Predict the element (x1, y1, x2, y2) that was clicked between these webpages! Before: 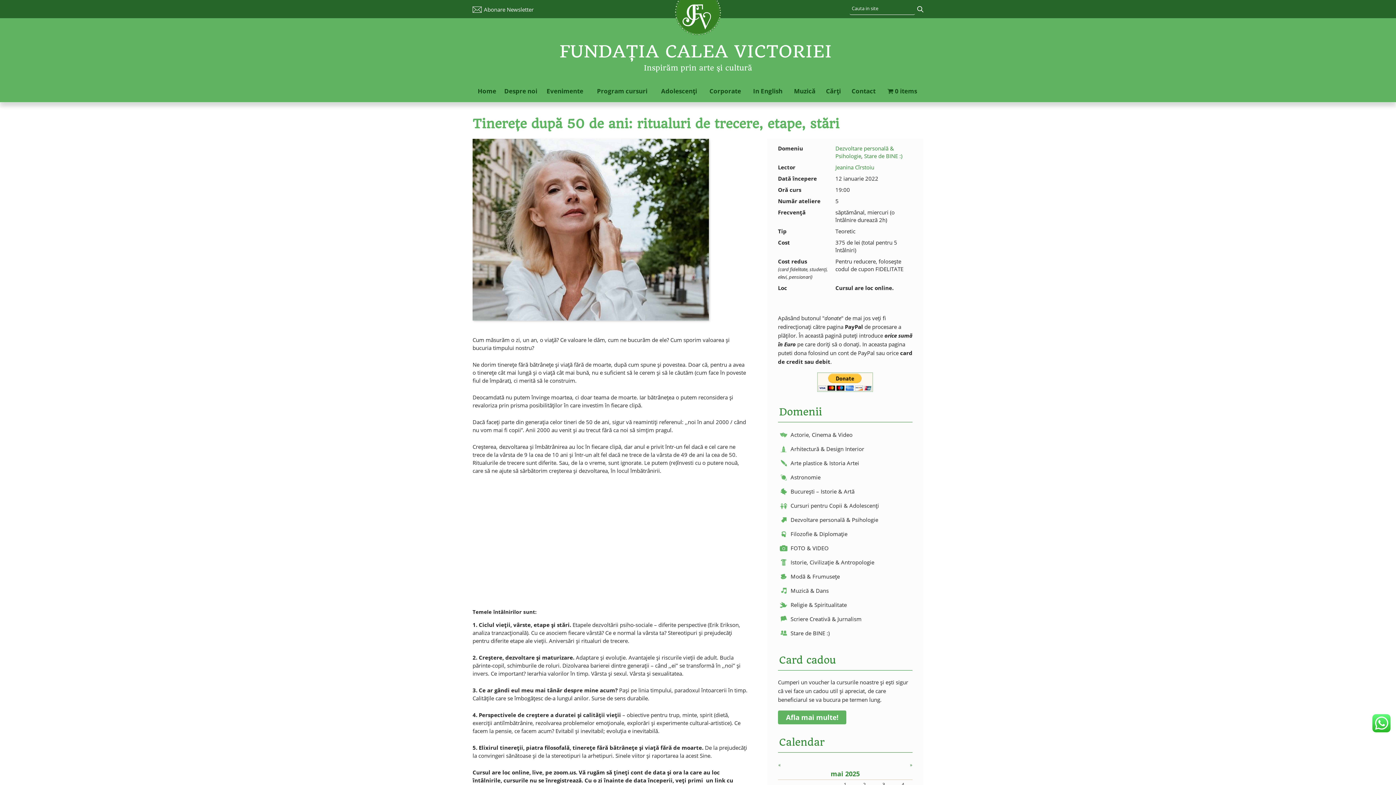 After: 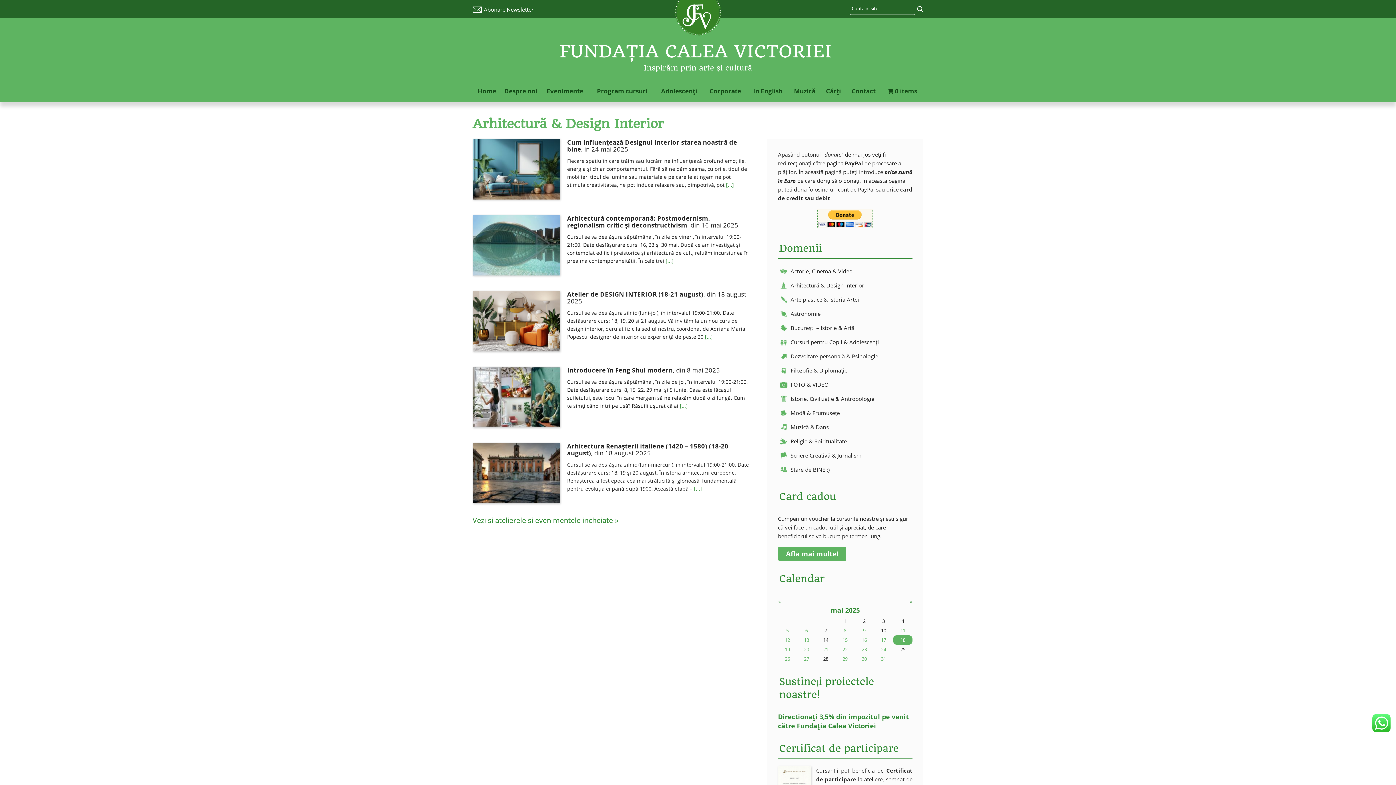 Action: bbox: (790, 445, 864, 452) label: Arhitectură & Design Interior